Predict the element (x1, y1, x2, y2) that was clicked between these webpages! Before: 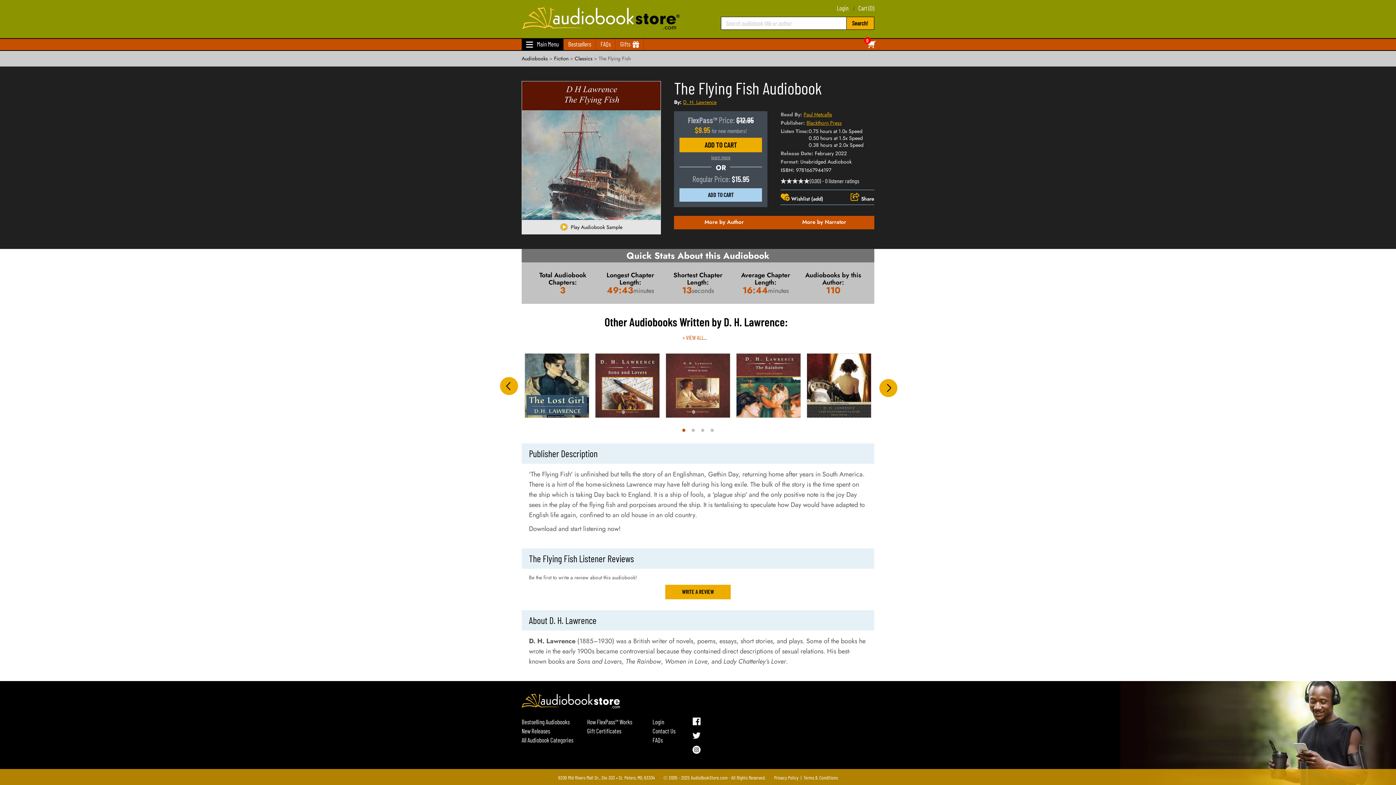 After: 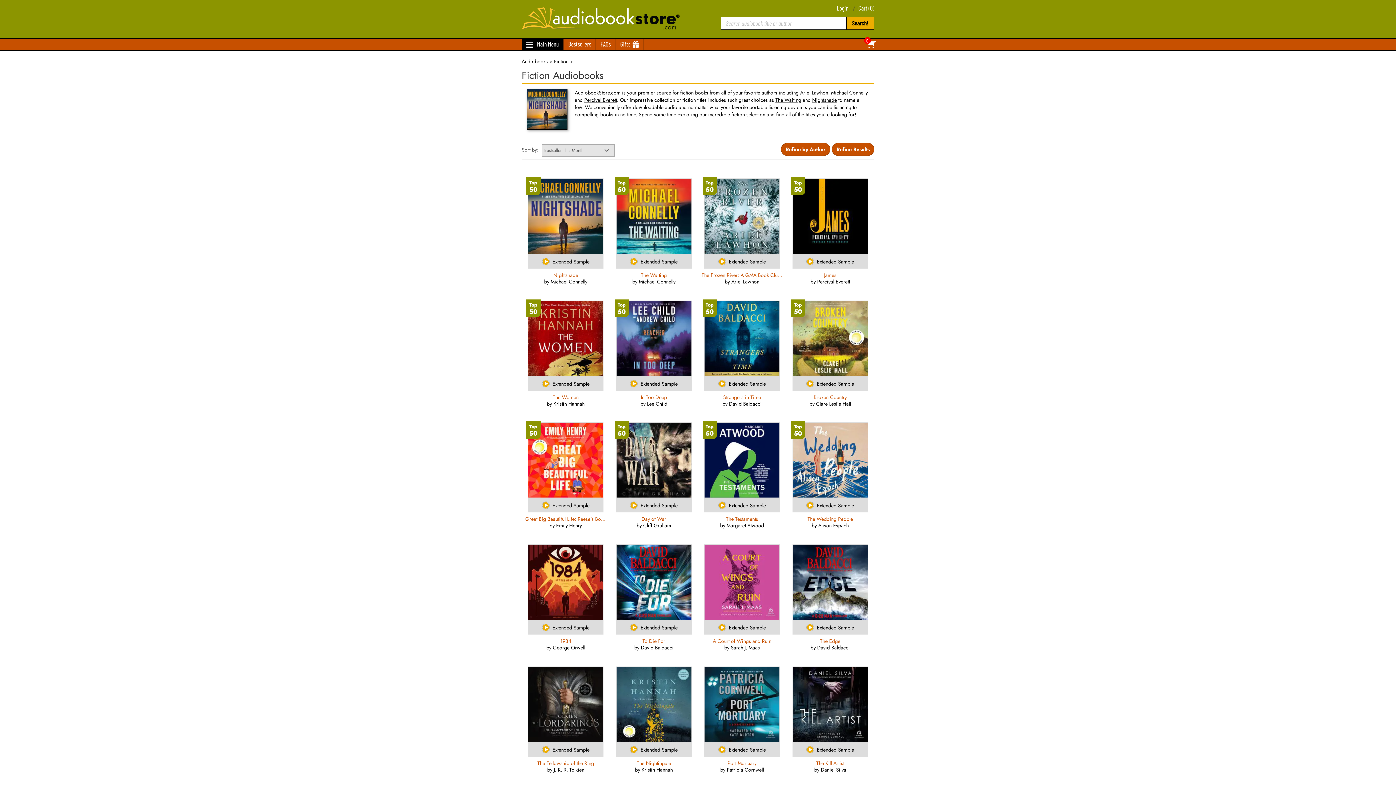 Action: bbox: (554, 54, 568, 62) label: Fiction